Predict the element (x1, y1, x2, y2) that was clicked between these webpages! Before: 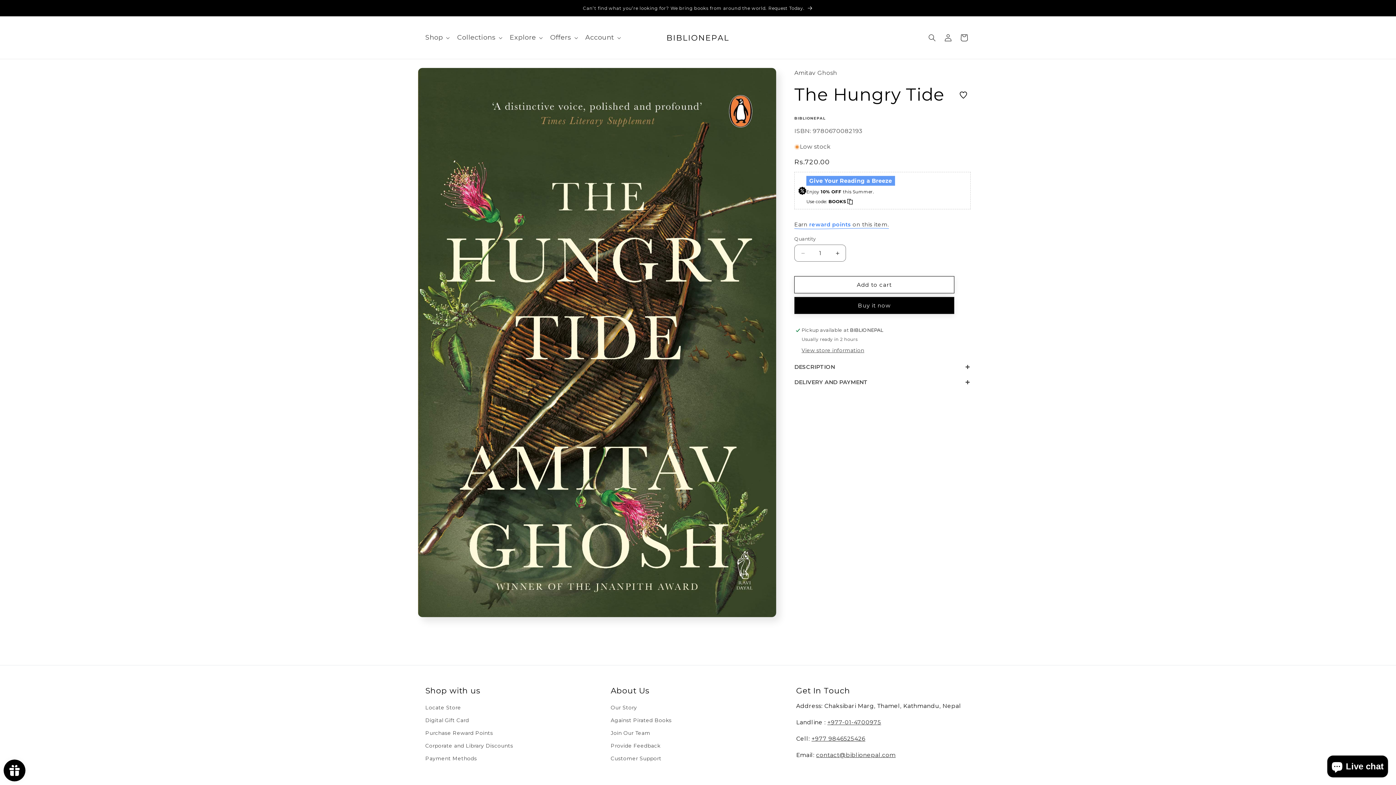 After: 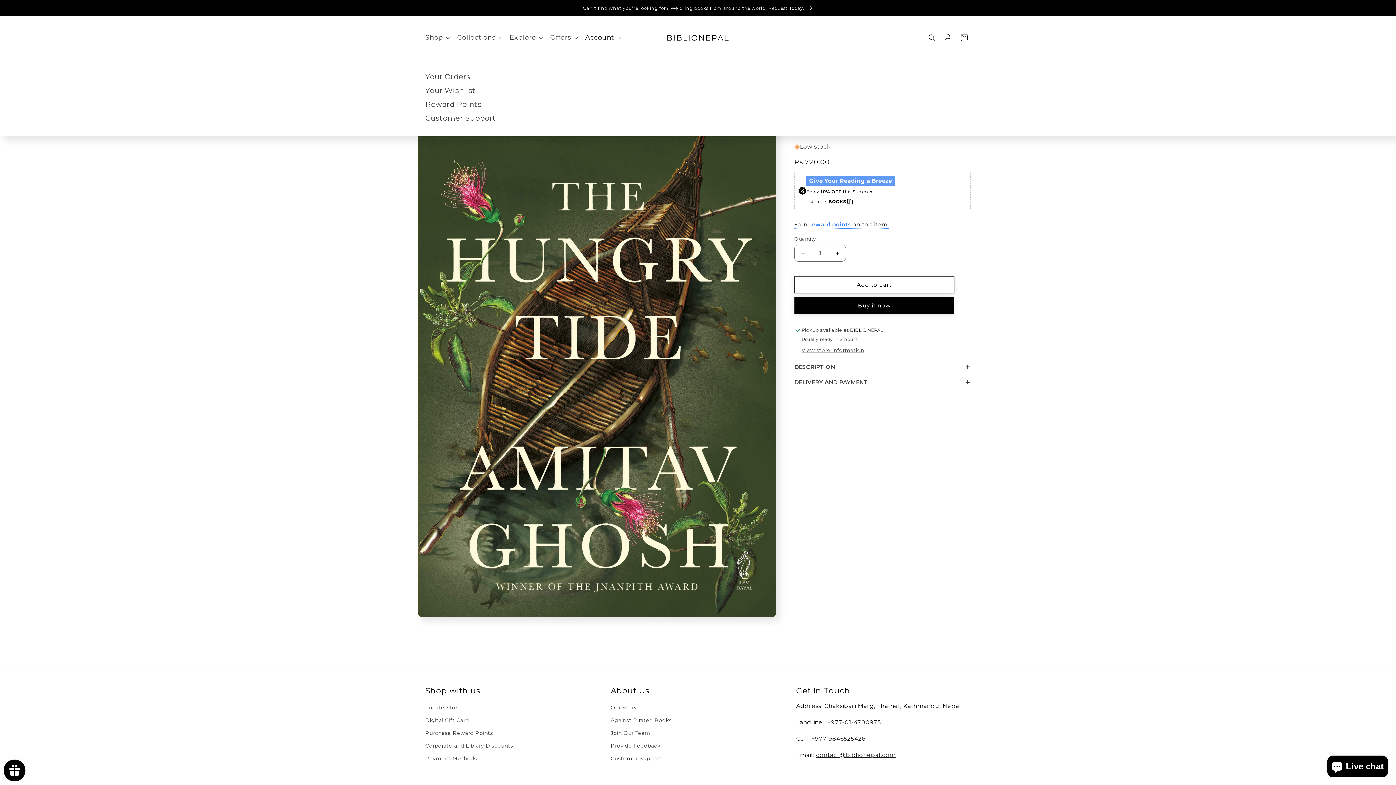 Action: label: Account bbox: (581, 29, 624, 46)